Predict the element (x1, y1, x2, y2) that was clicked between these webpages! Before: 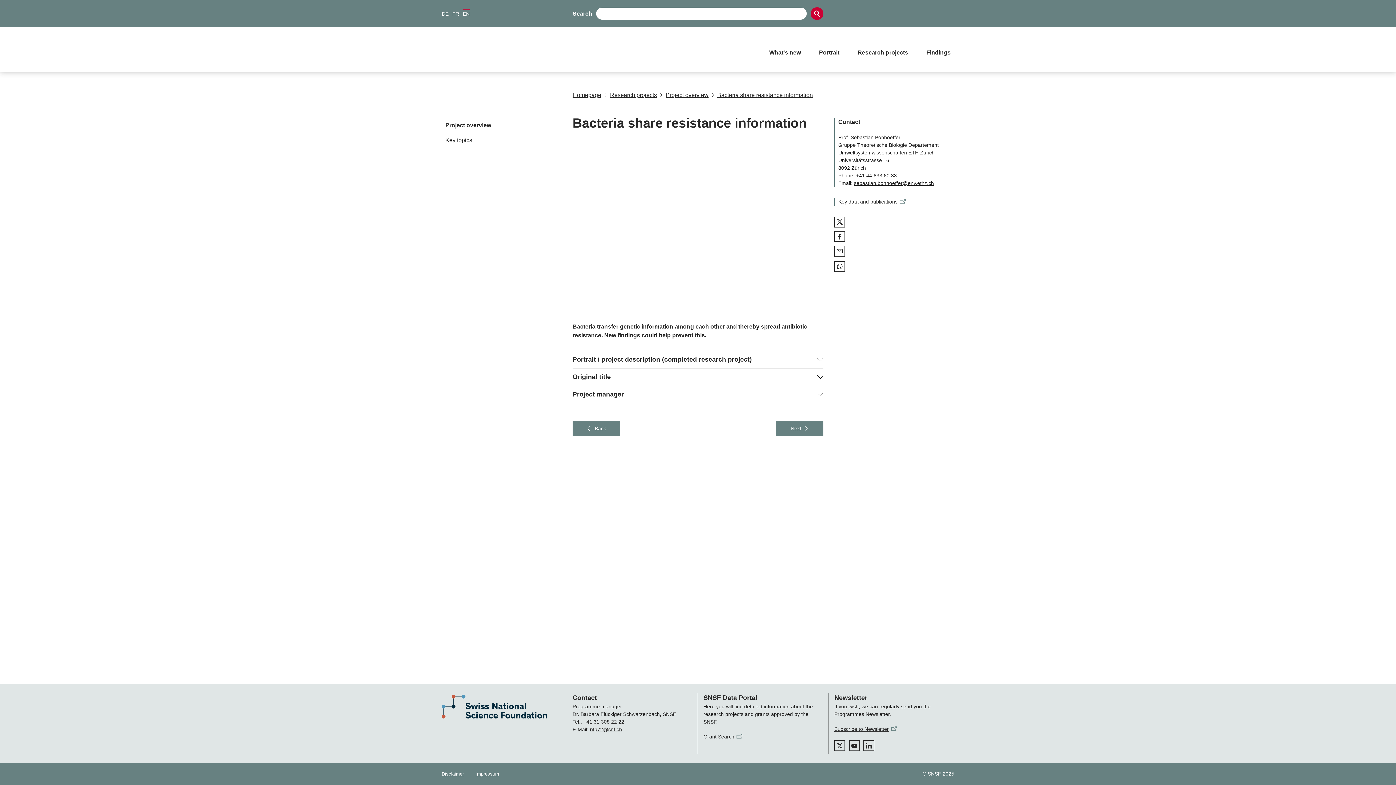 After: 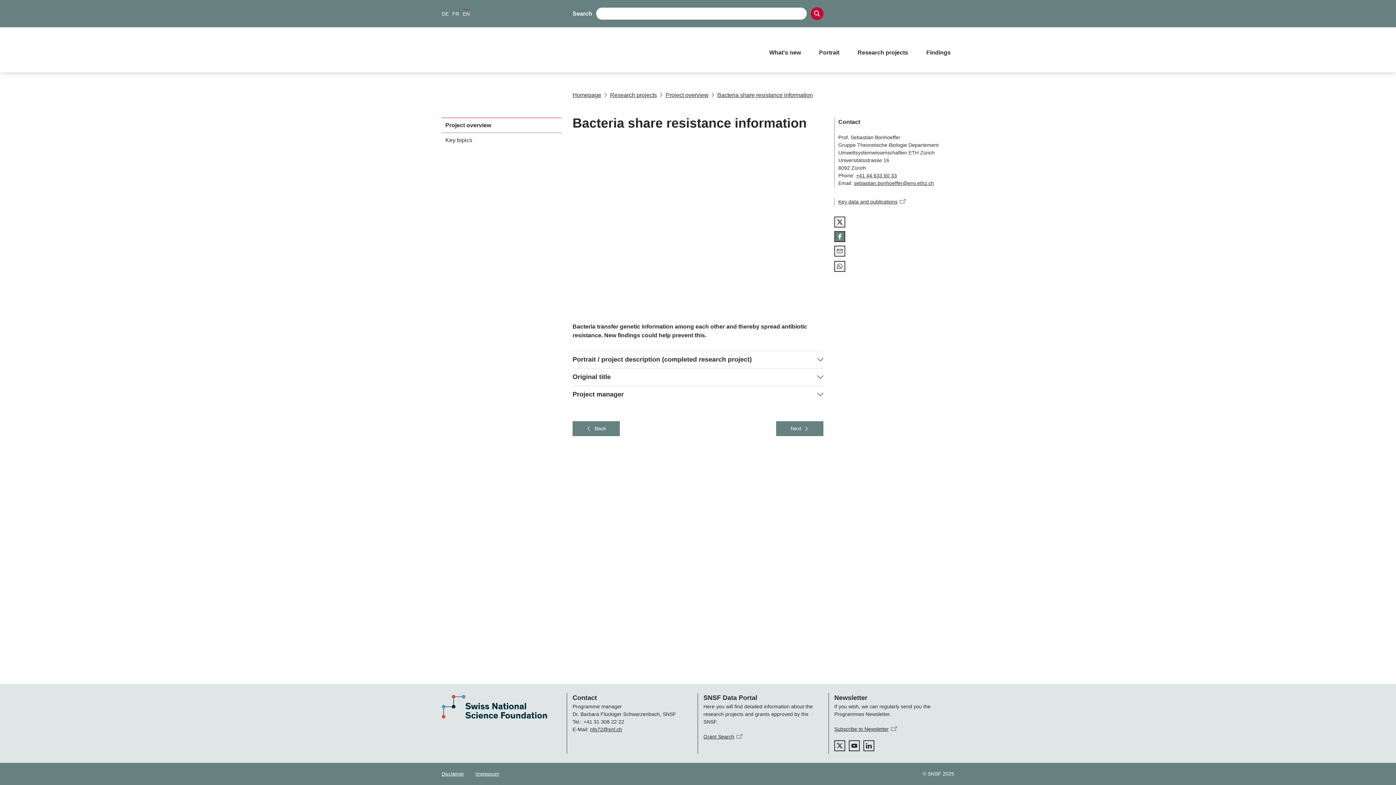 Action: bbox: (834, 231, 845, 242)